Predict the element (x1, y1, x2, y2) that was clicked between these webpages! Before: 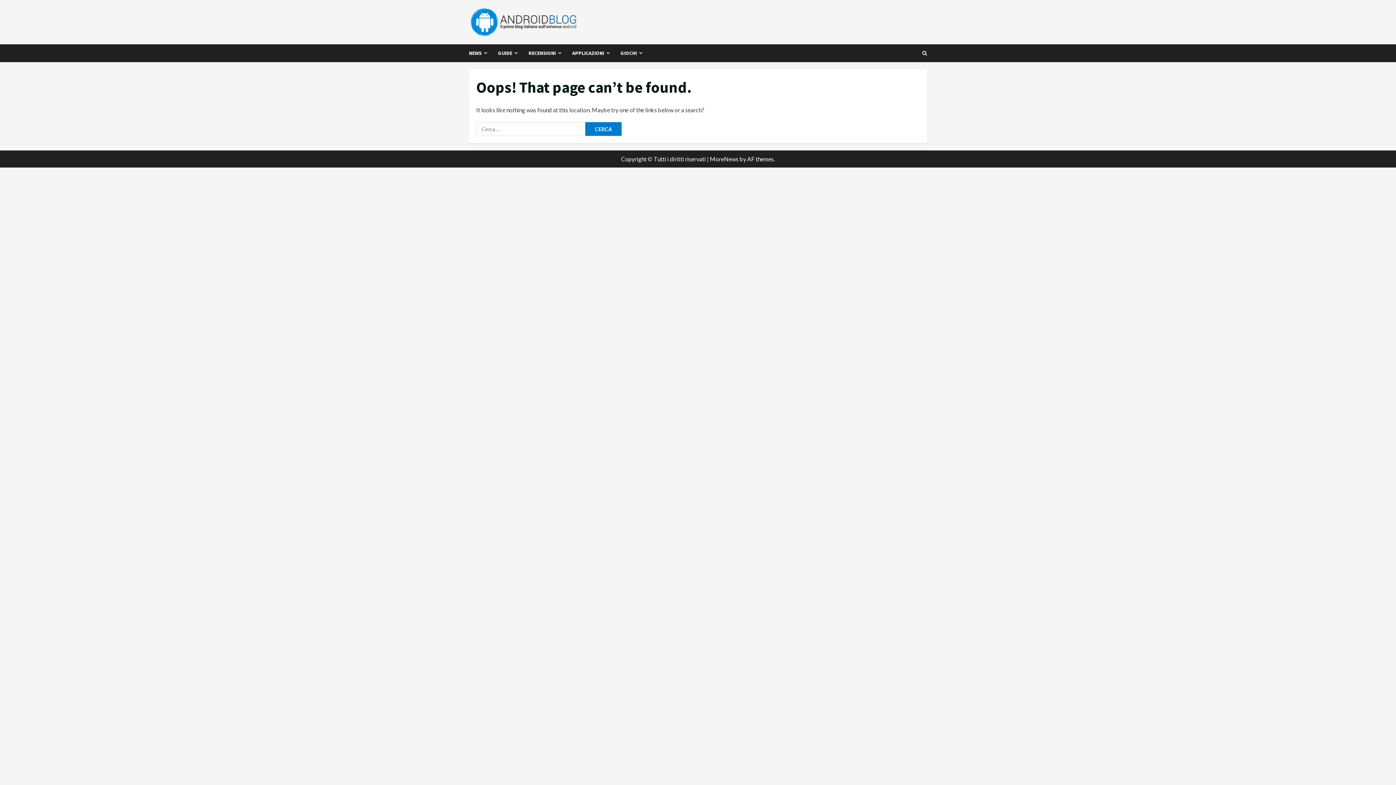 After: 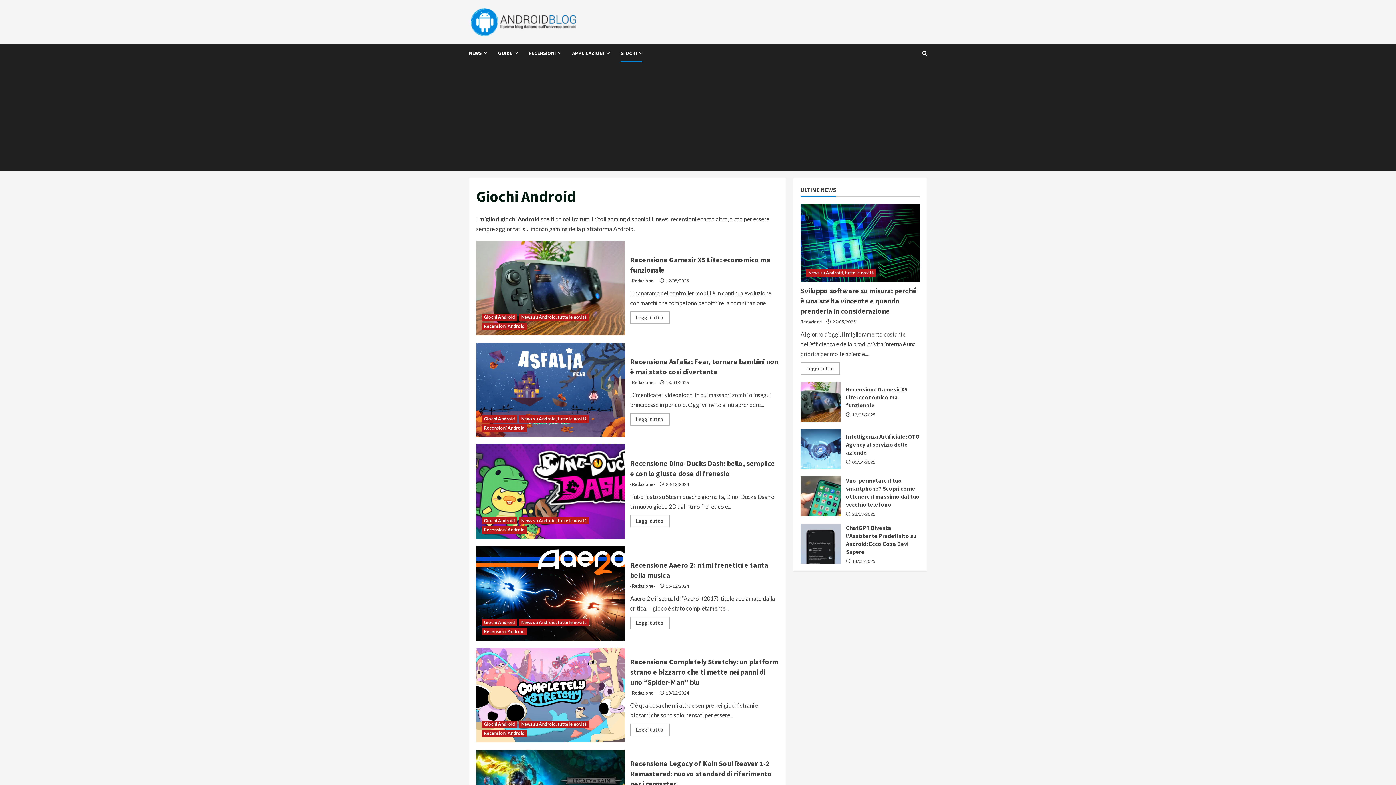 Action: bbox: (615, 44, 642, 62) label: GIOCHI